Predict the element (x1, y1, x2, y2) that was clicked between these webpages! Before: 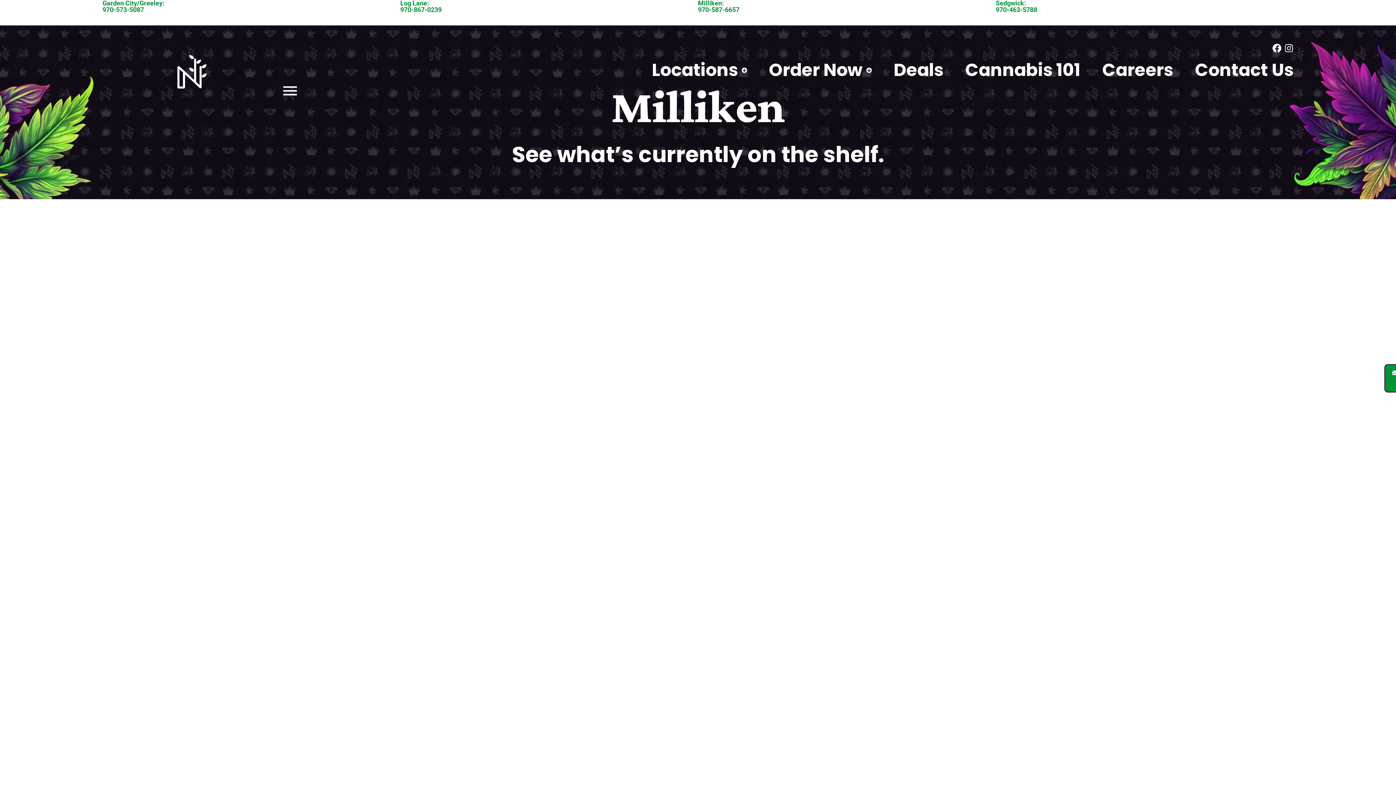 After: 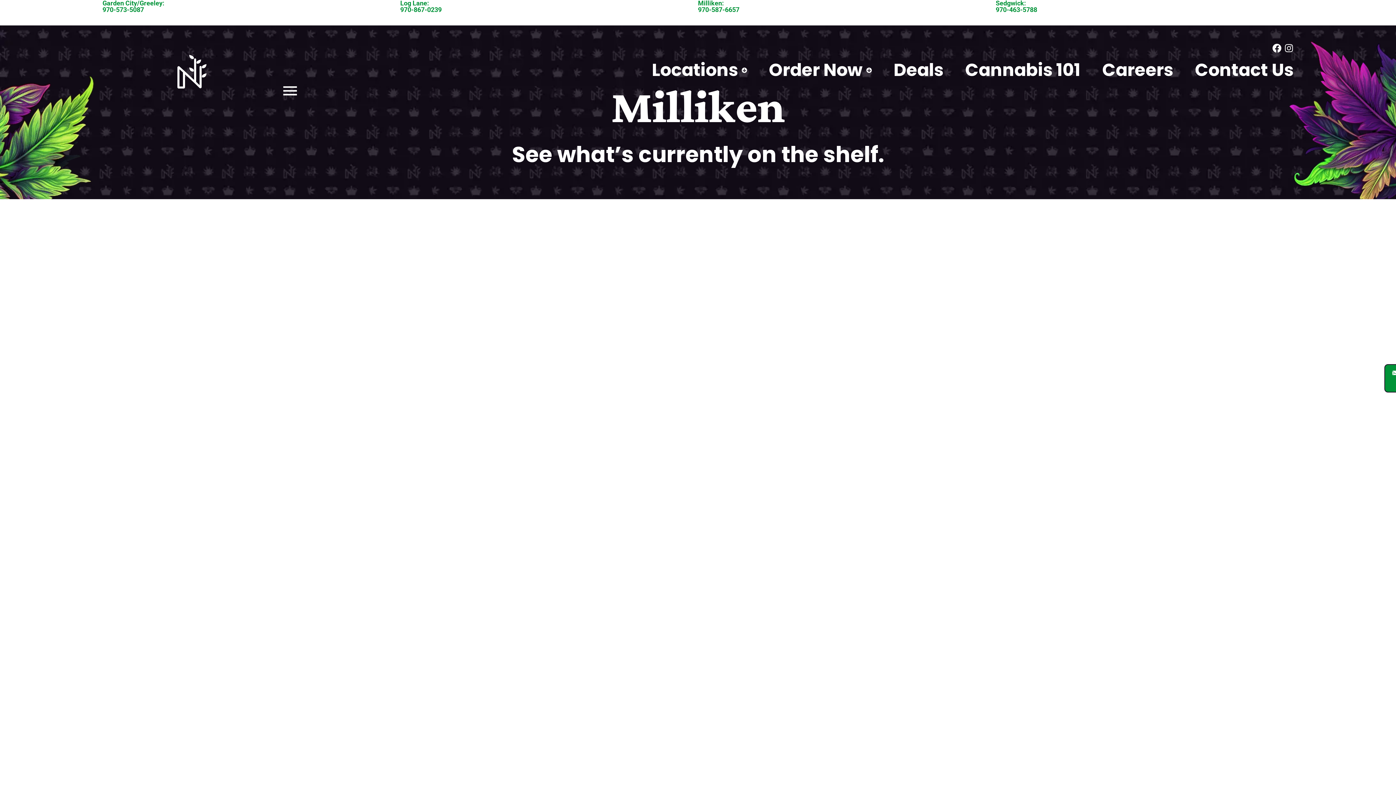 Action: bbox: (698, 0, 724, 6) label: Milliken: